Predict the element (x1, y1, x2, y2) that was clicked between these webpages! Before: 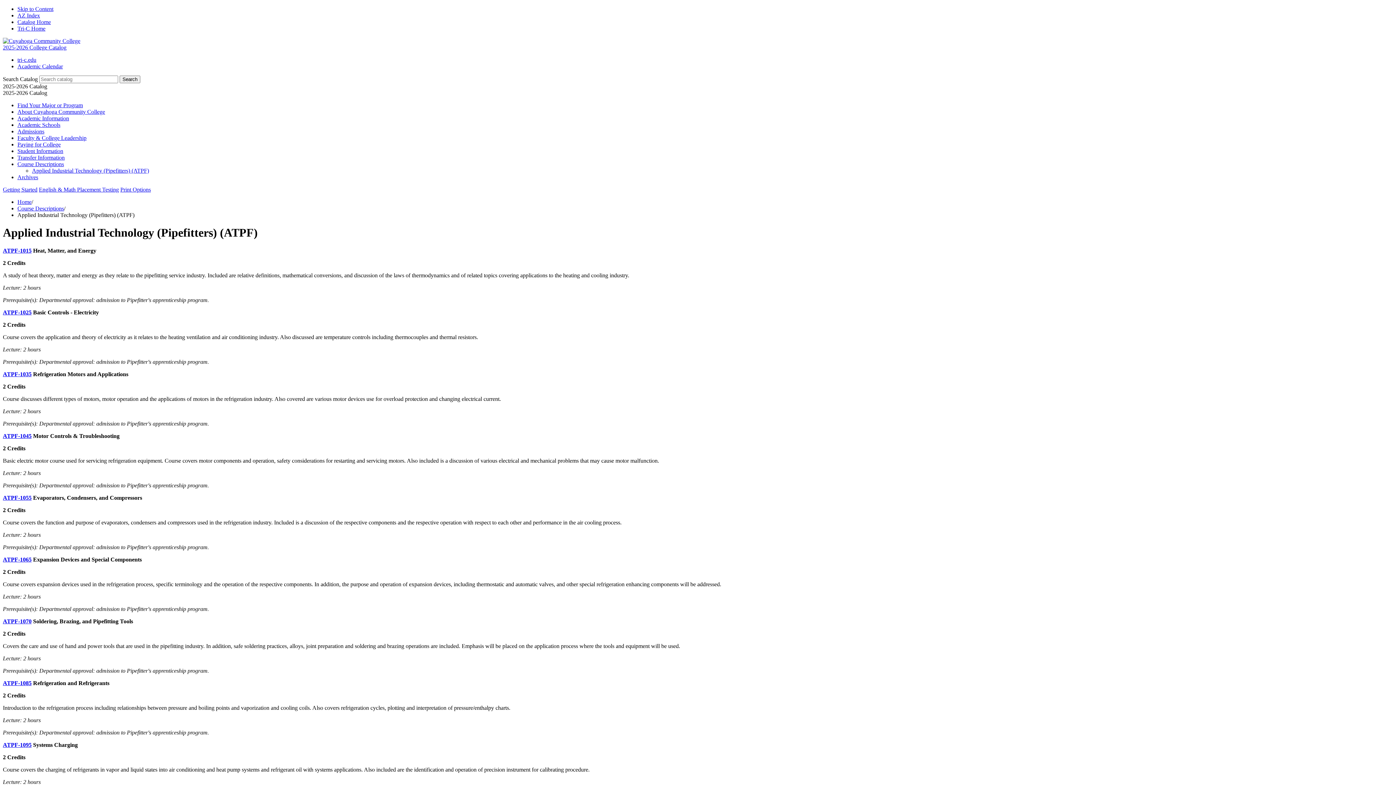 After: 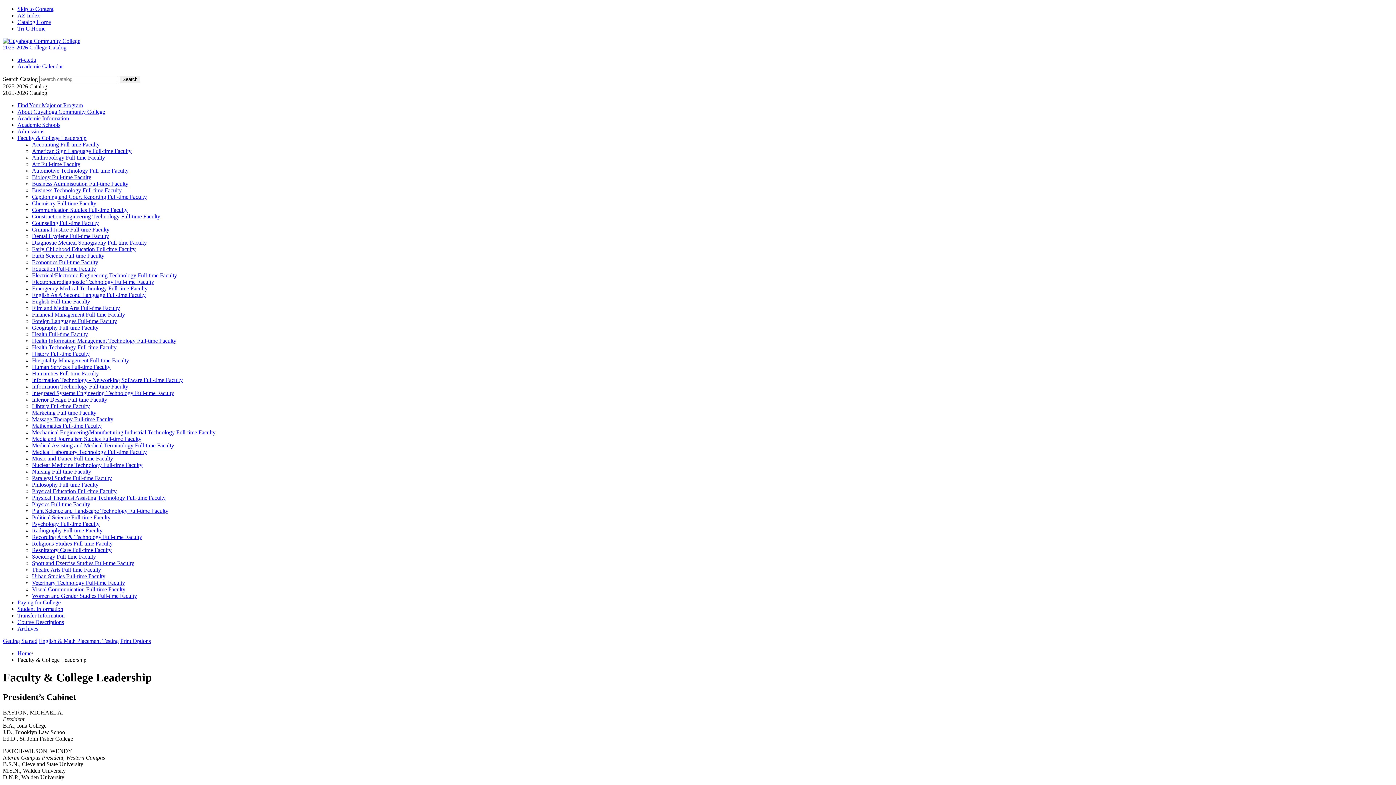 Action: bbox: (17, 134, 86, 141) label: Faculty &​ College Leadership